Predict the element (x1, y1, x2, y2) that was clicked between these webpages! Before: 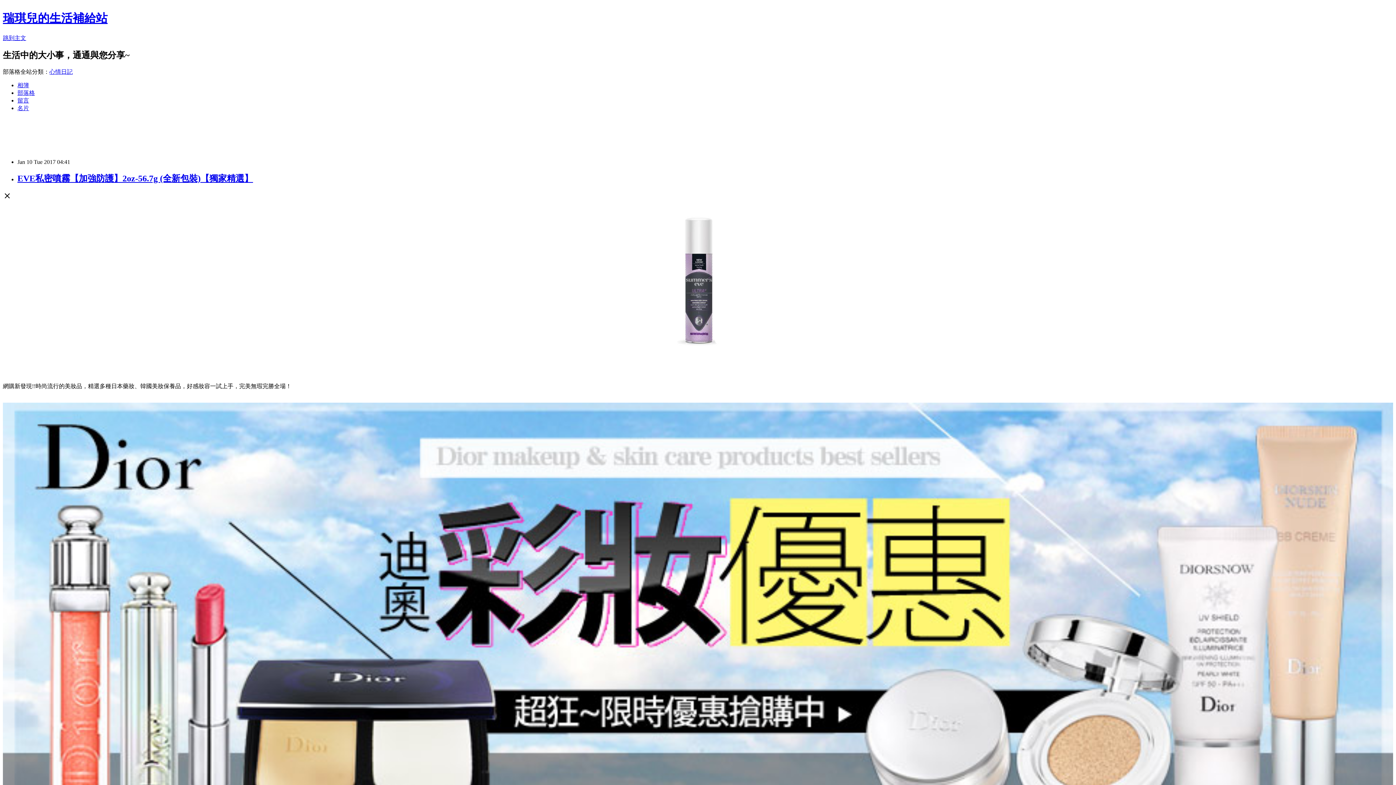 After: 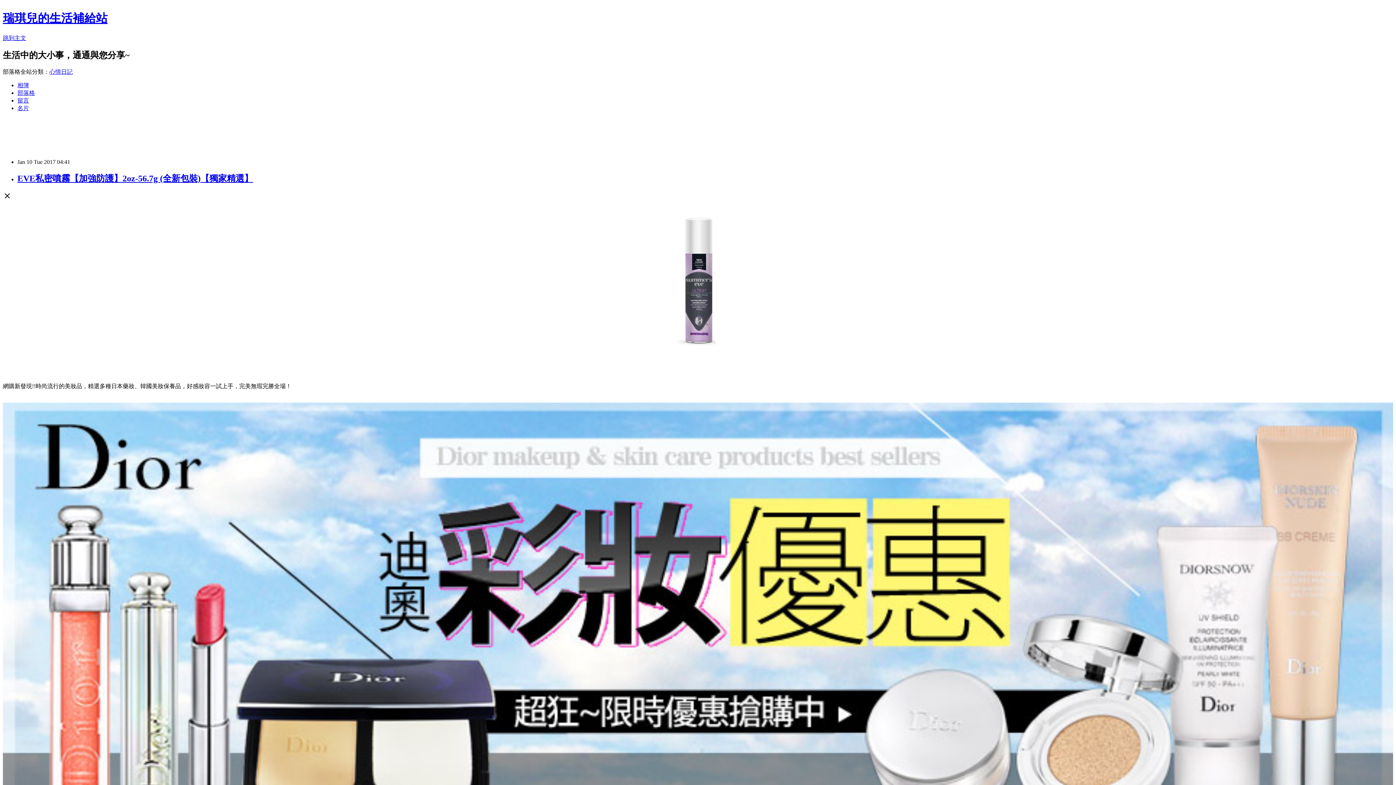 Action: label: EVE私密噴霧【加強防護】2oz-56.7g (全新包裝)【獨家精選】 bbox: (17, 173, 253, 183)